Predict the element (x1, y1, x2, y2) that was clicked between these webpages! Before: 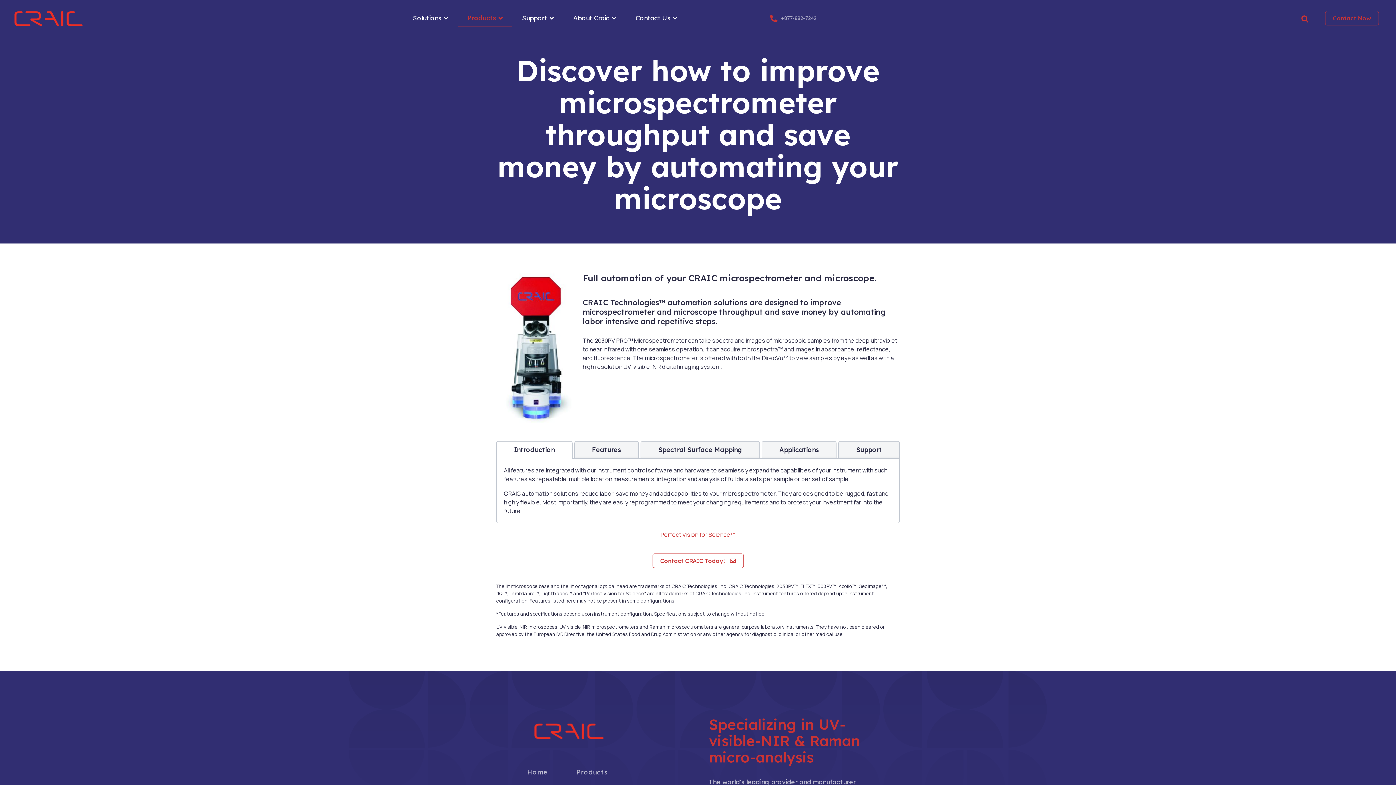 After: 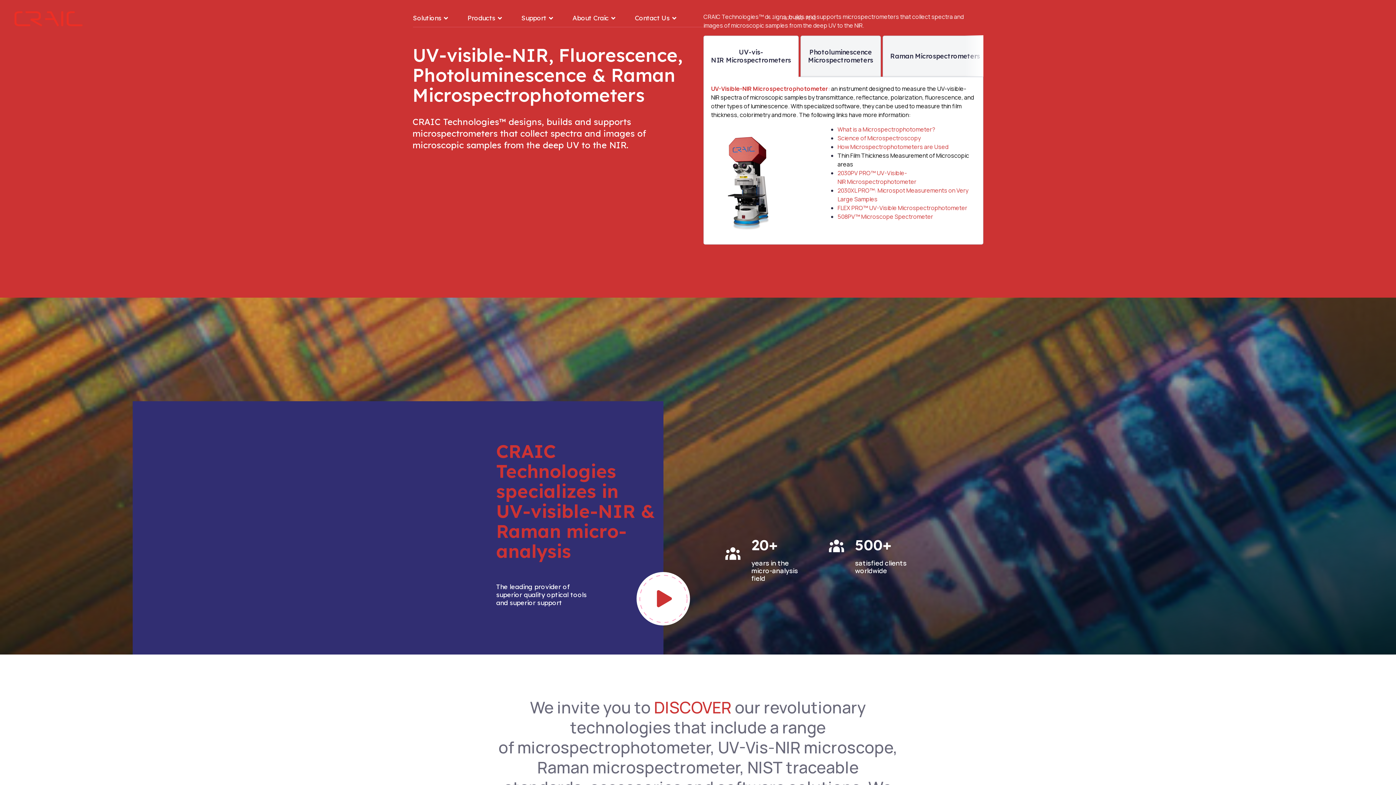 Action: bbox: (532, 727, 605, 734)